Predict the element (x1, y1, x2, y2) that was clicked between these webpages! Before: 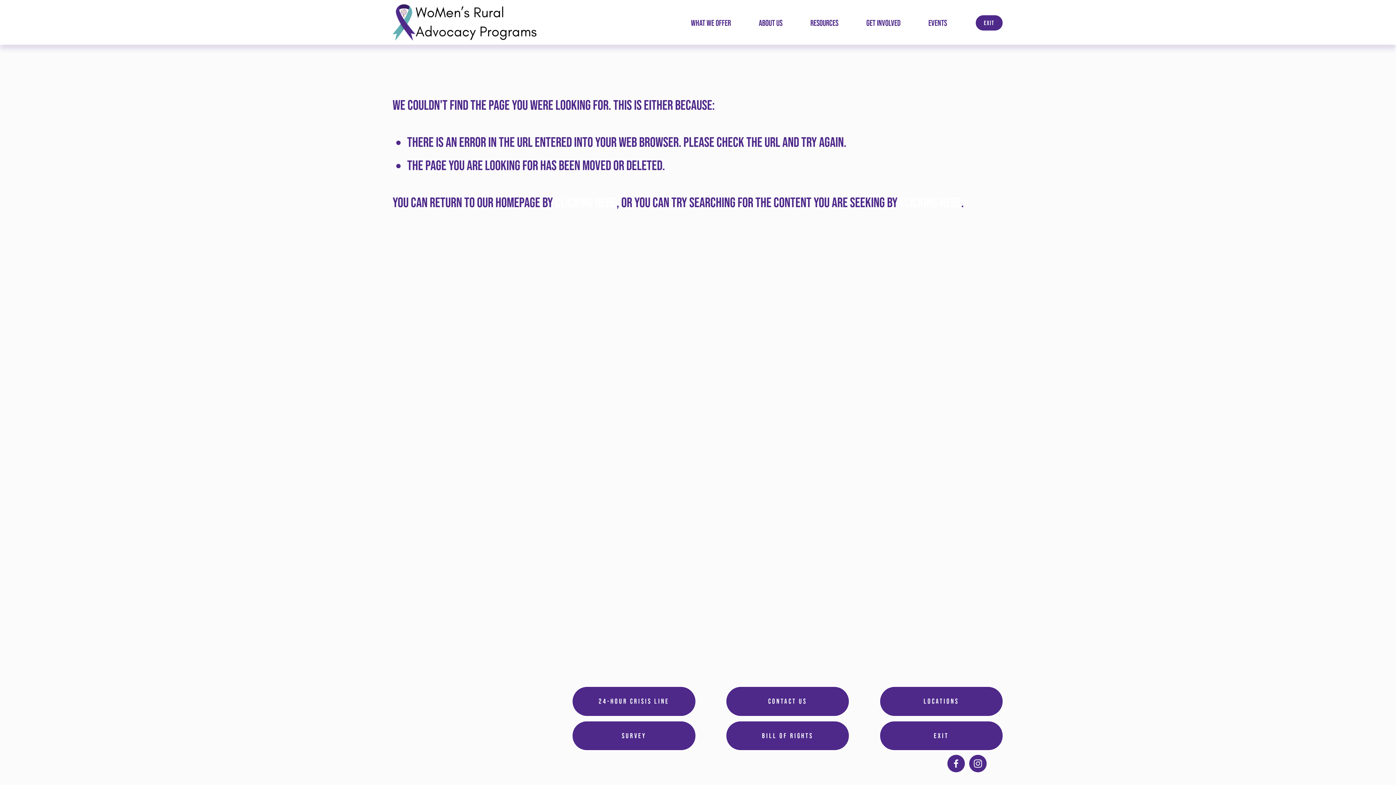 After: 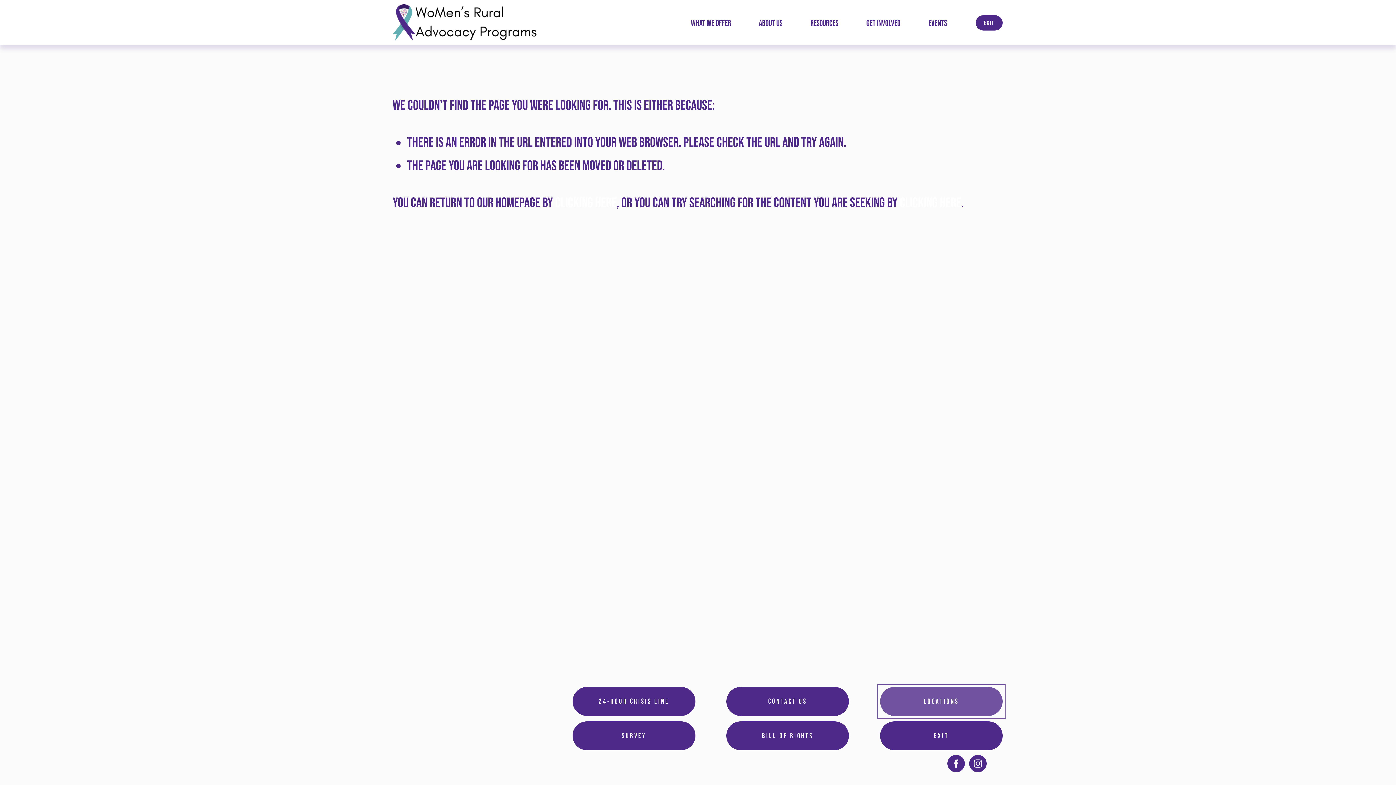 Action: bbox: (879, 686, 1003, 716) label: LOCATIONS